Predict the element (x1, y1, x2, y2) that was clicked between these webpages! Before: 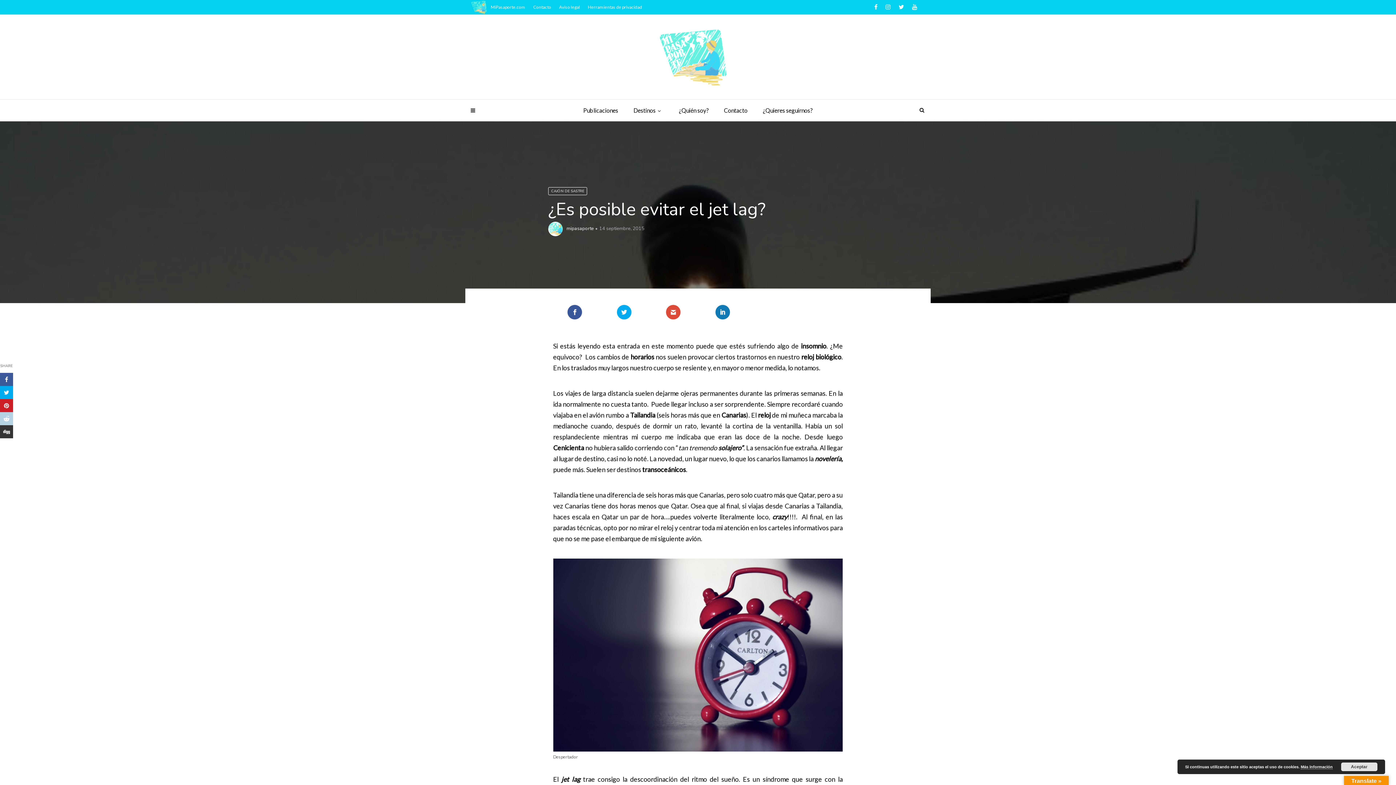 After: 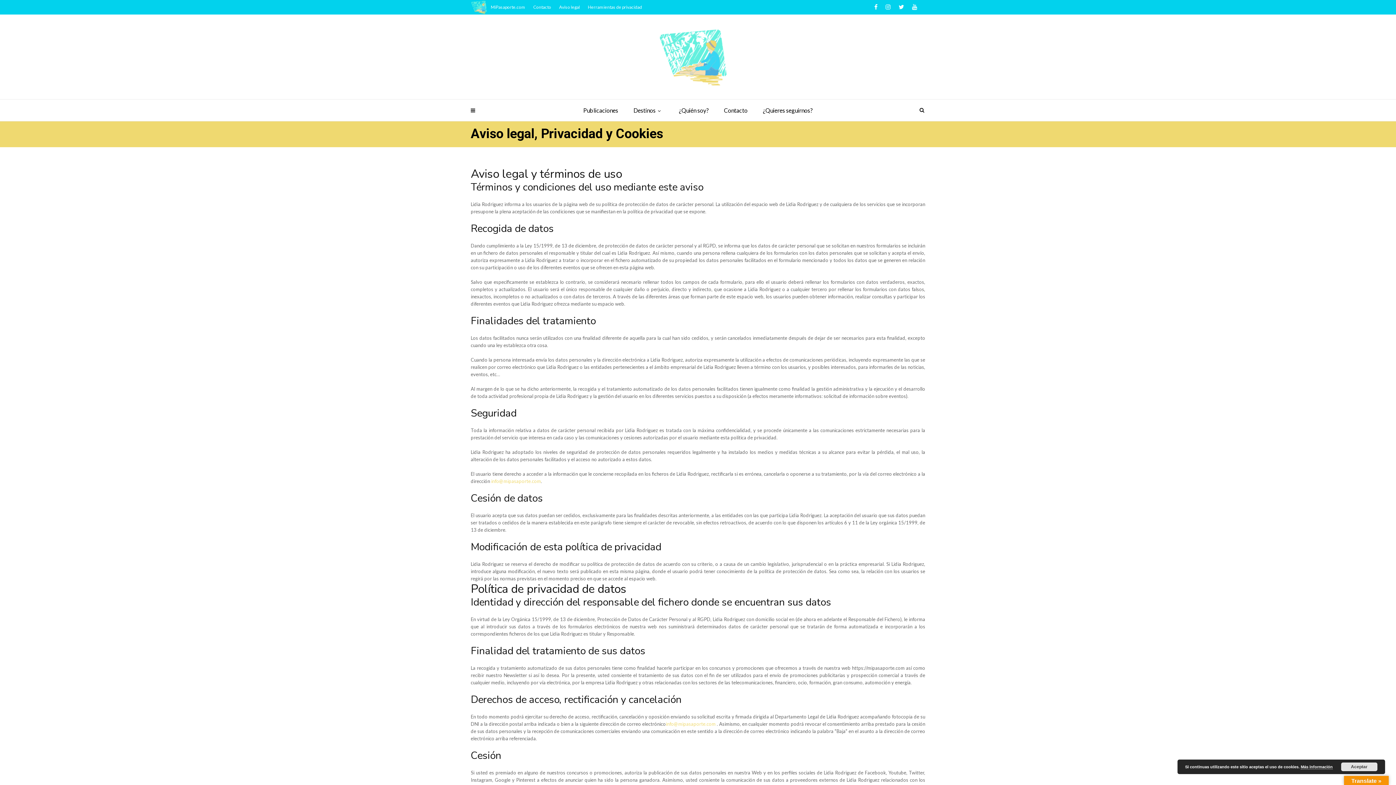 Action: label: Aviso legal bbox: (559, 0, 580, 14)